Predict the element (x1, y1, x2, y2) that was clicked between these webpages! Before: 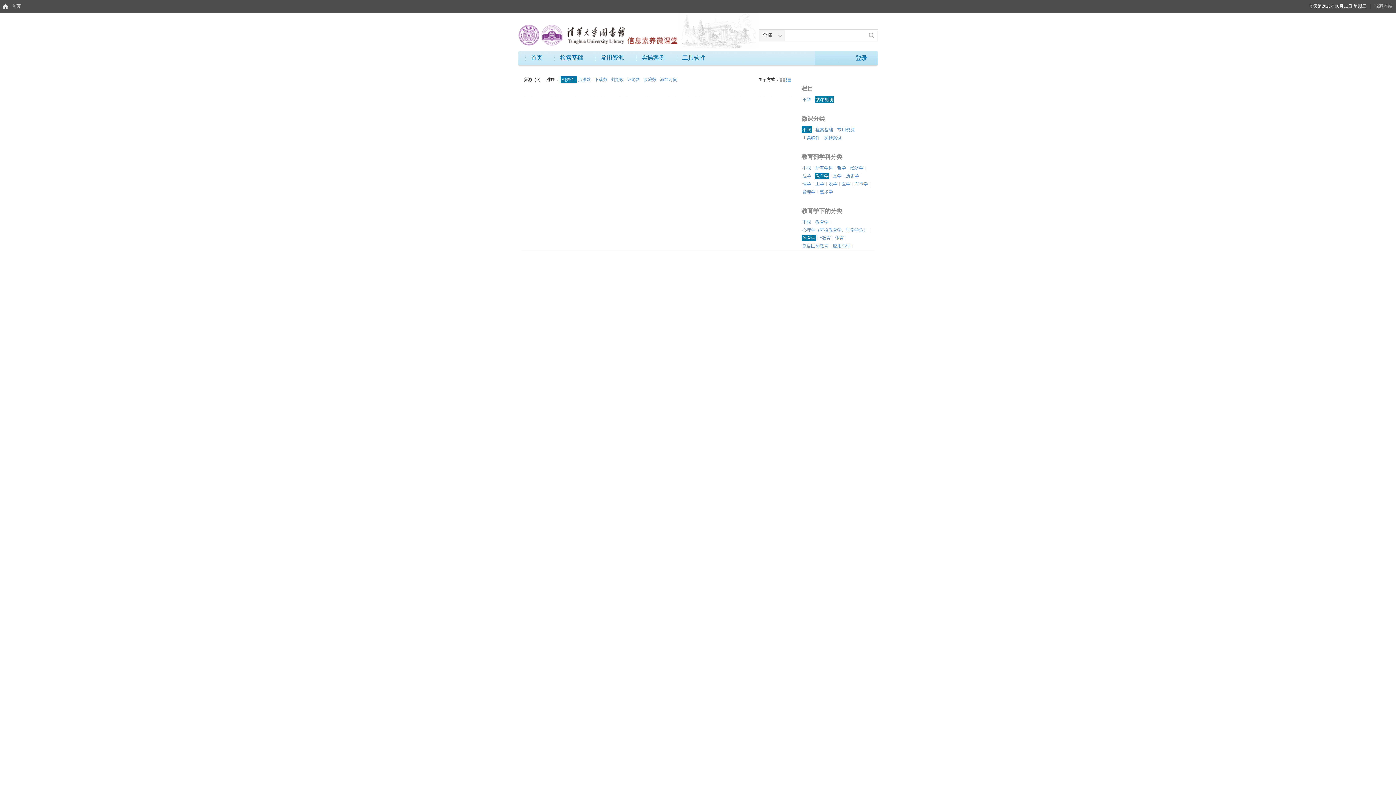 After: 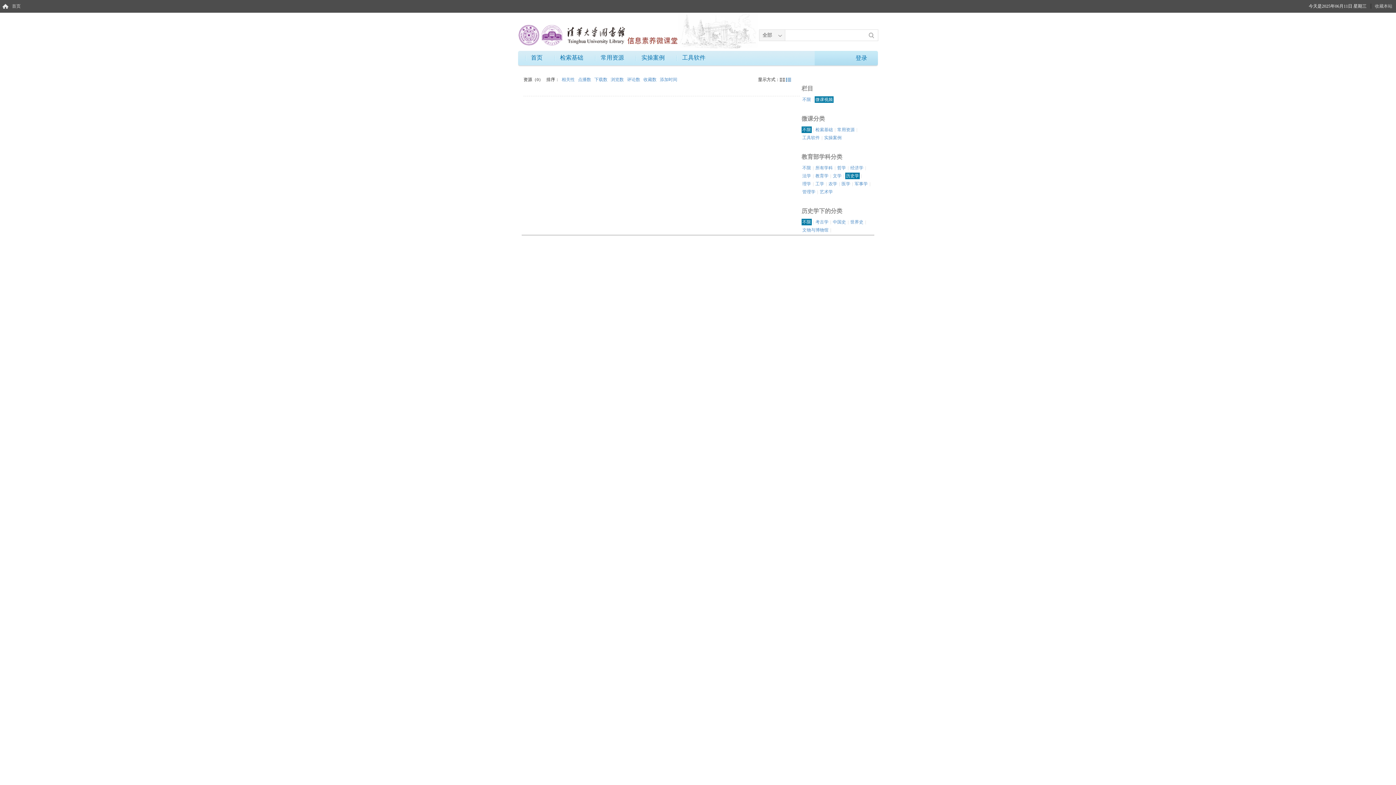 Action: label: 历史学 bbox: (845, 172, 860, 179)